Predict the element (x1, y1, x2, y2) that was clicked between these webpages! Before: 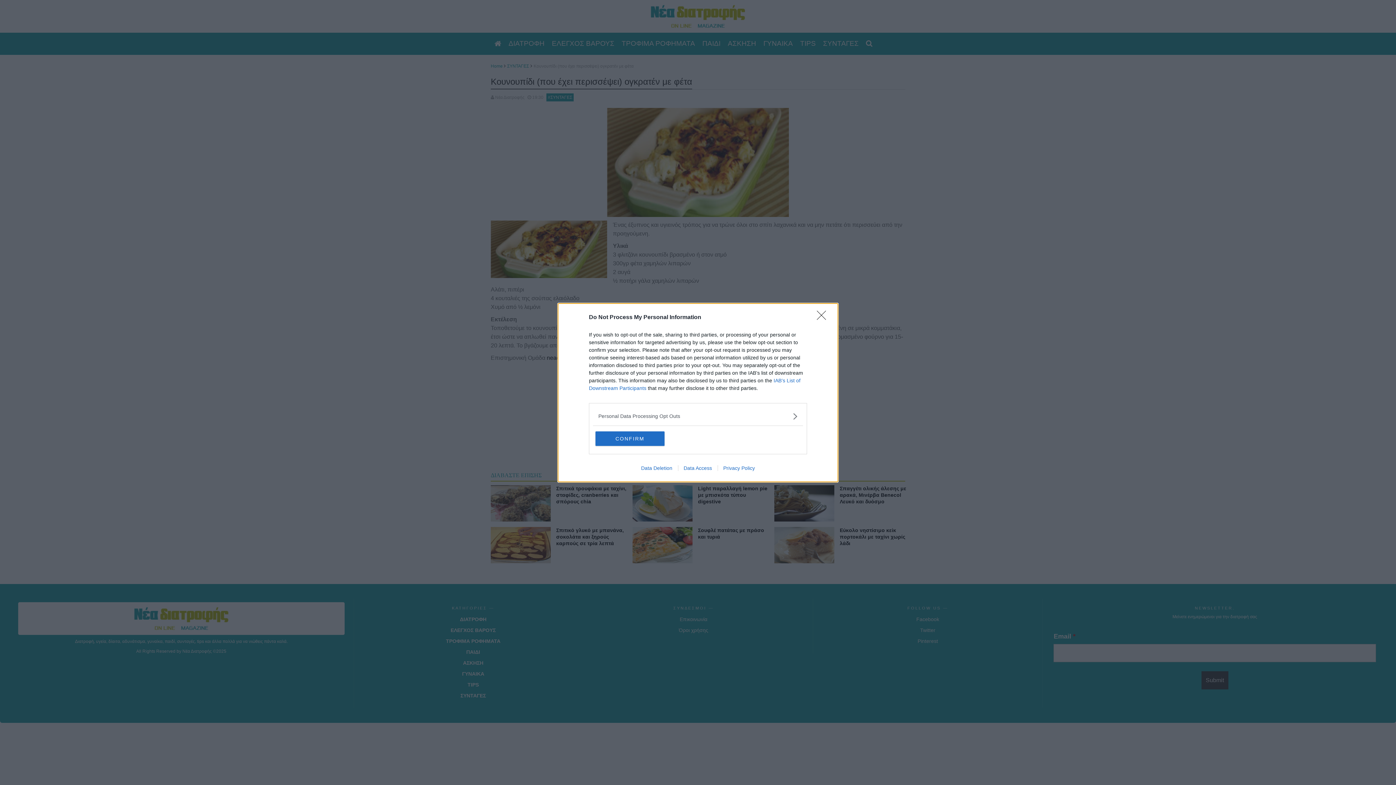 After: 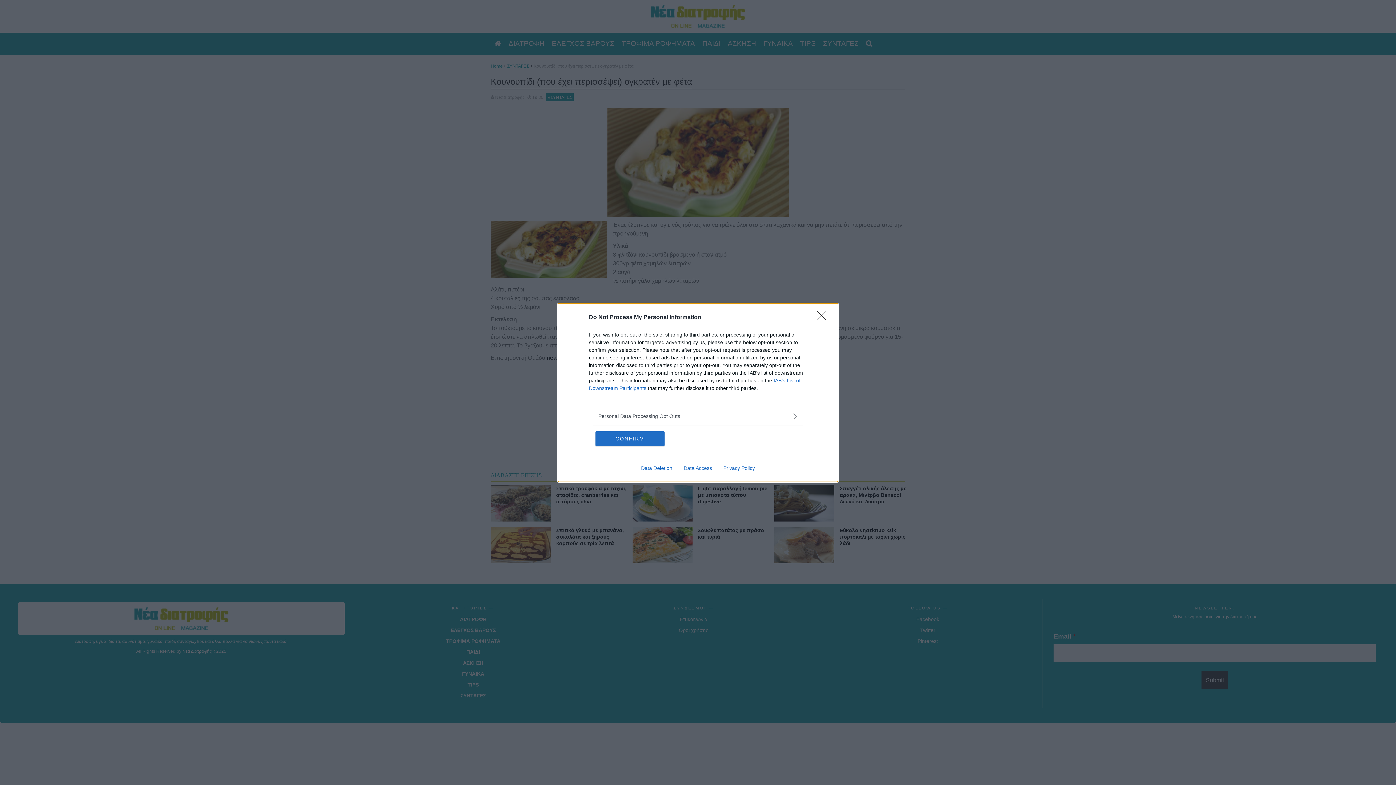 Action: label: Privacy Policy bbox: (717, 465, 760, 471)